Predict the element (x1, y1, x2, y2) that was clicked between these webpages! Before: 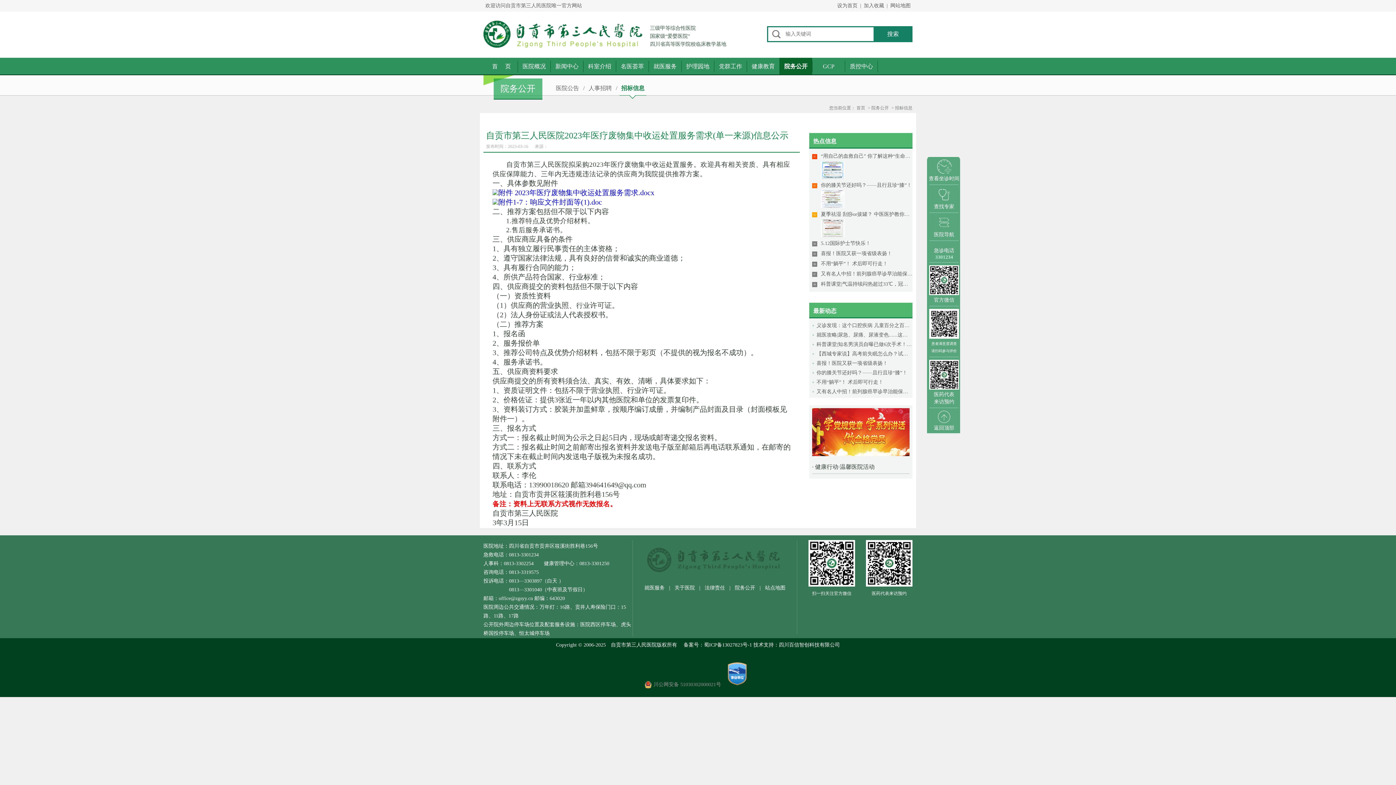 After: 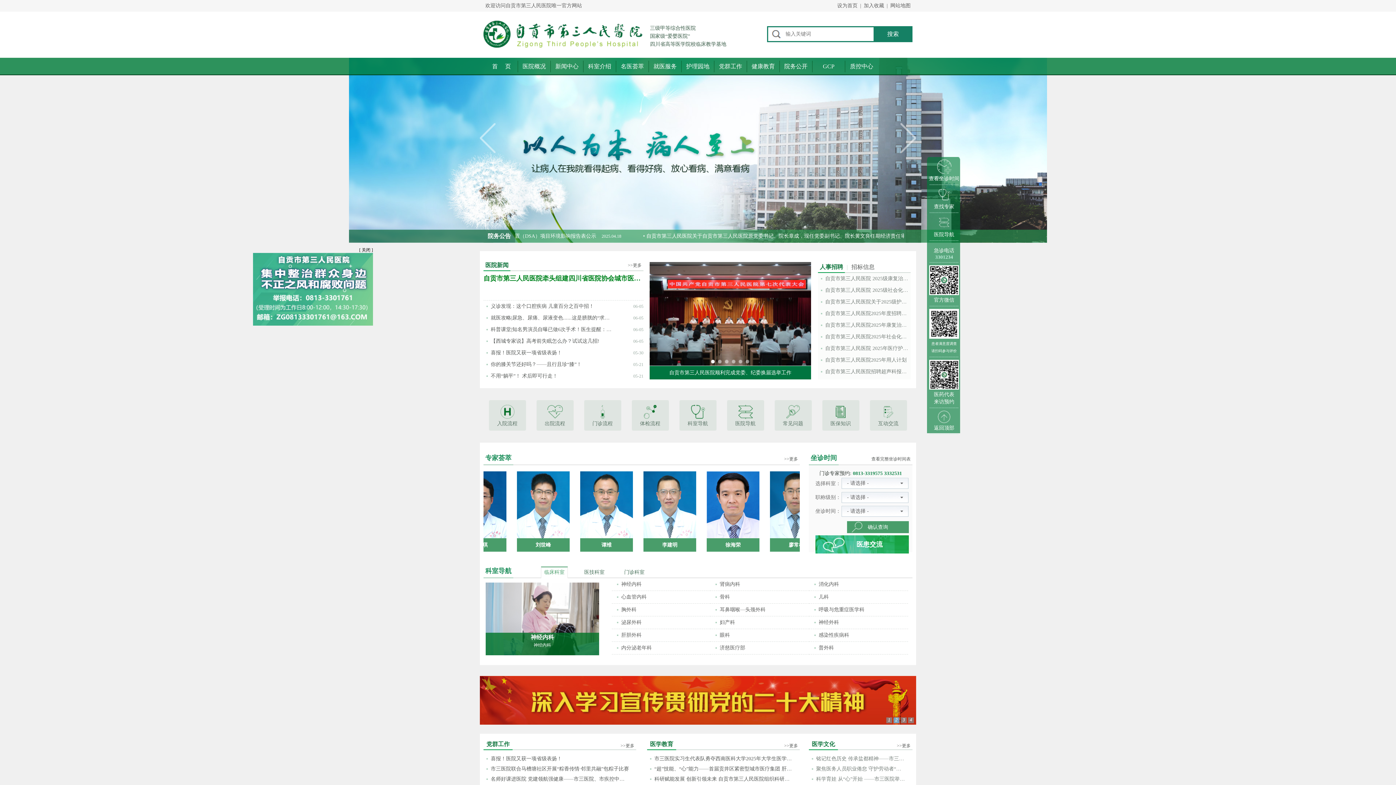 Action: bbox: (485, 60, 518, 72) label: 首     页